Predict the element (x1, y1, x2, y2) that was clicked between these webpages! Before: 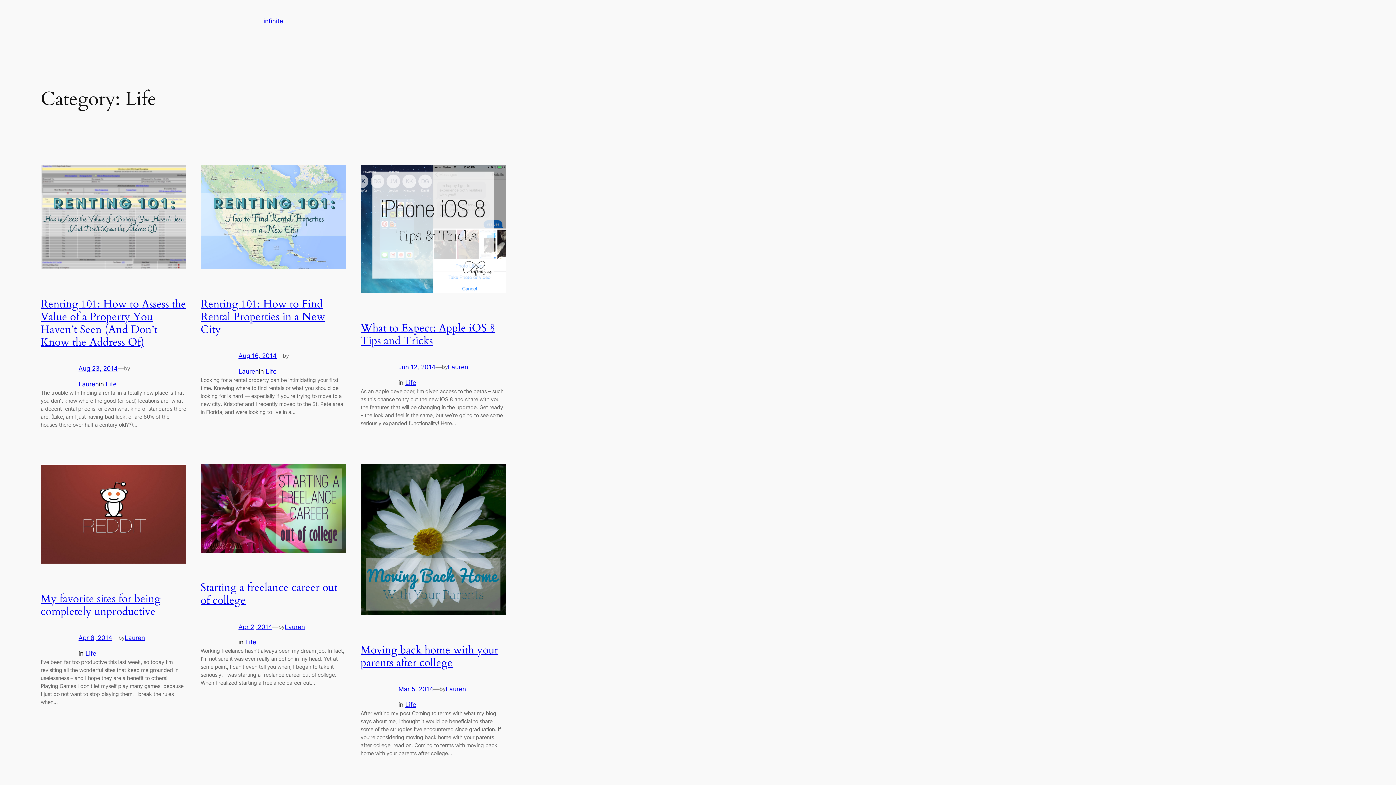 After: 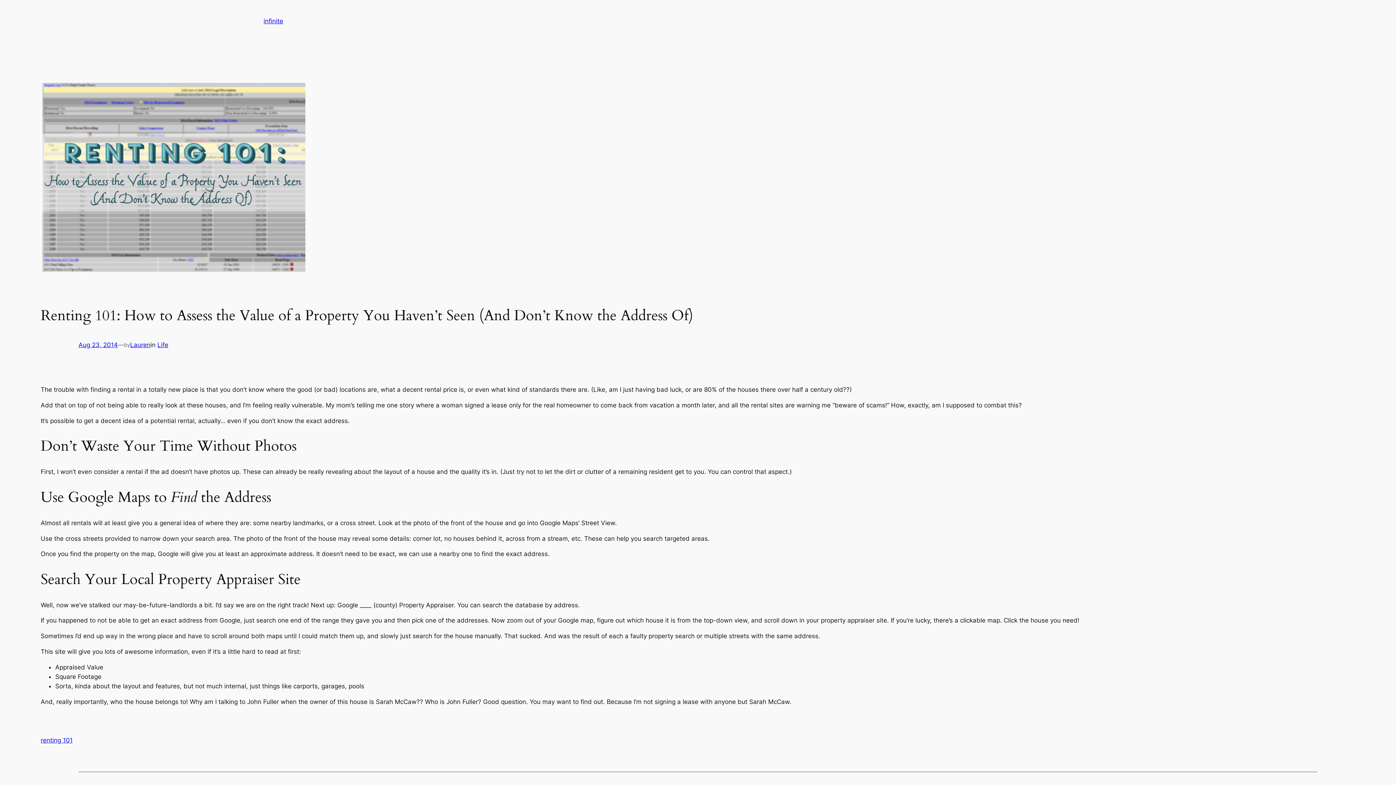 Action: bbox: (40, 297, 186, 349) label: Renting 101: How to Assess the Value of a Property You Haven’t Seen (And Don’t Know the Address Of)